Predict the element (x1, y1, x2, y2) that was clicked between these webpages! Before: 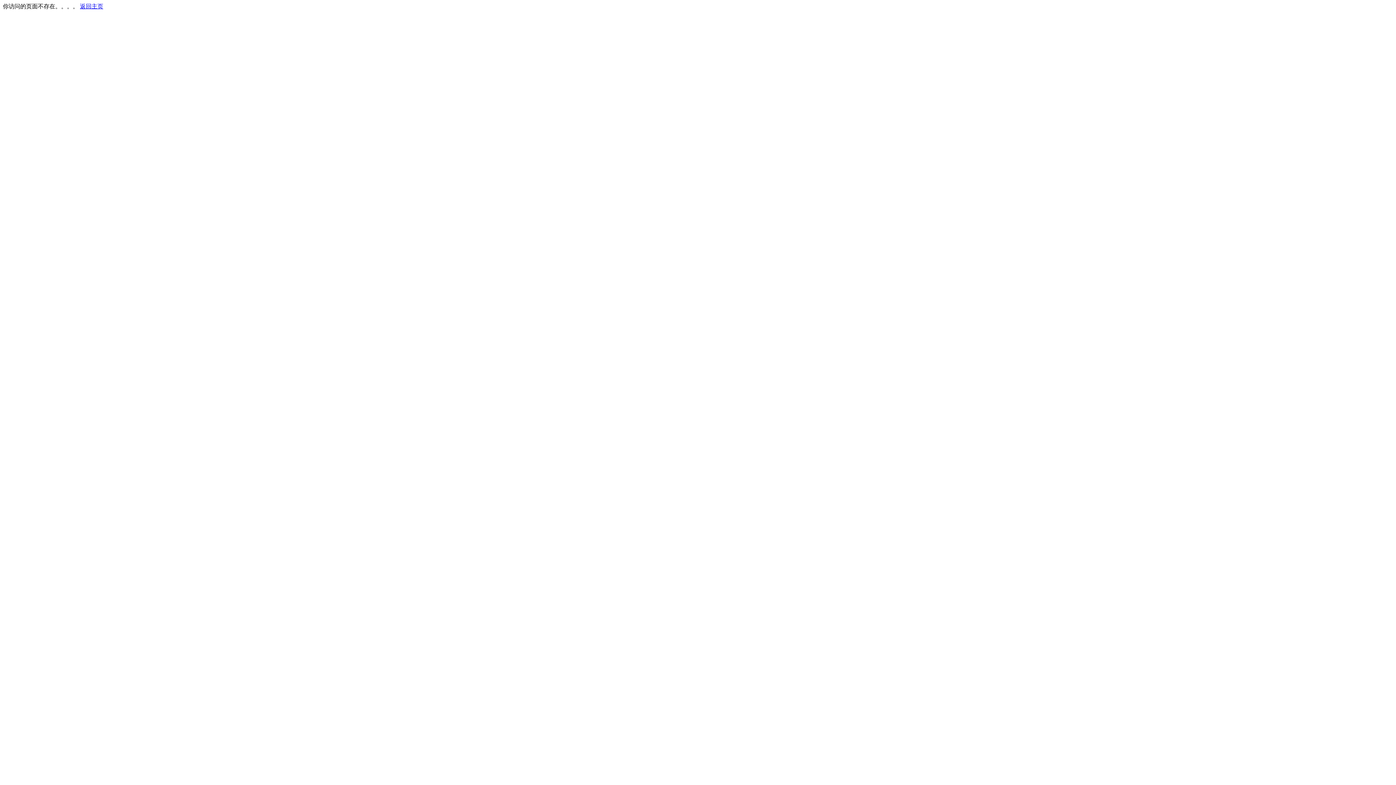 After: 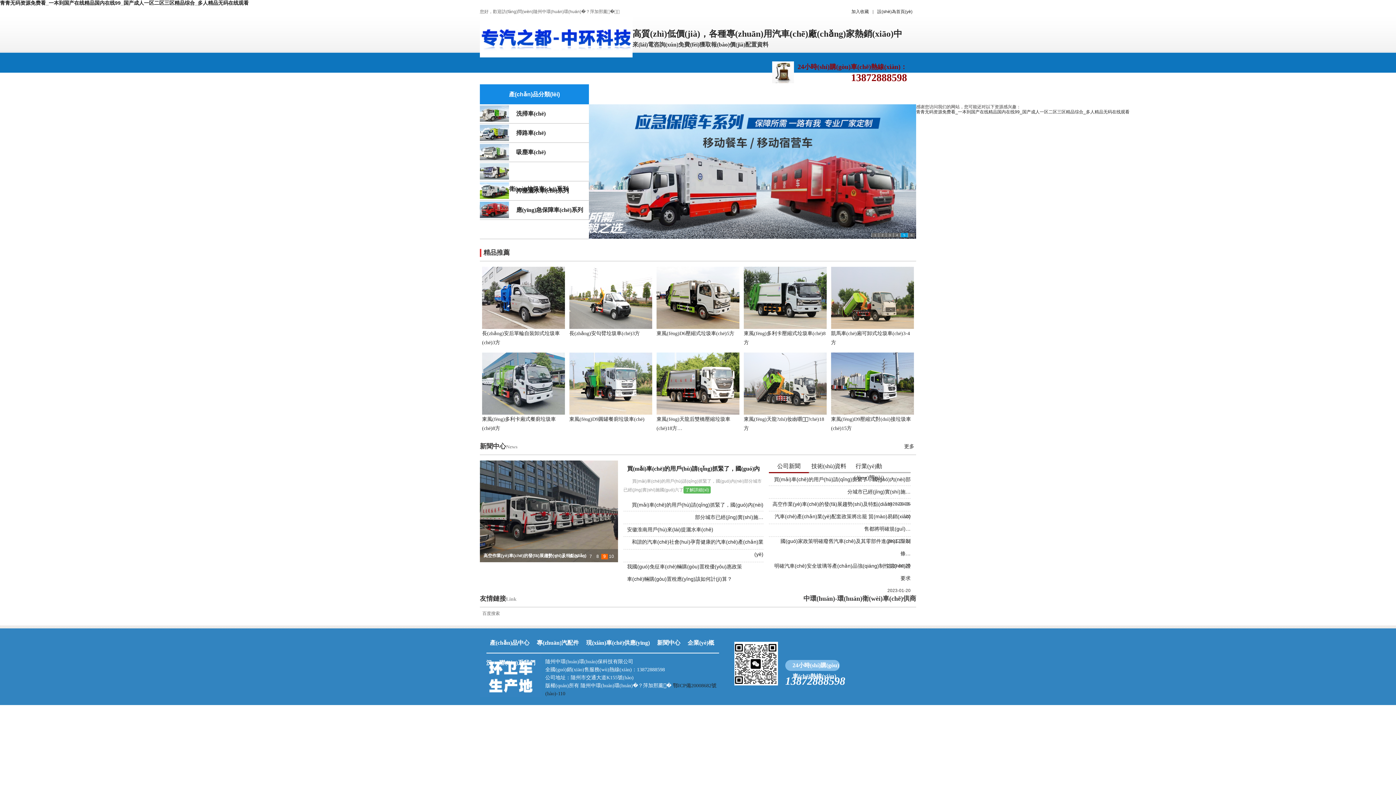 Action: label: 返回主页 bbox: (80, 3, 103, 9)